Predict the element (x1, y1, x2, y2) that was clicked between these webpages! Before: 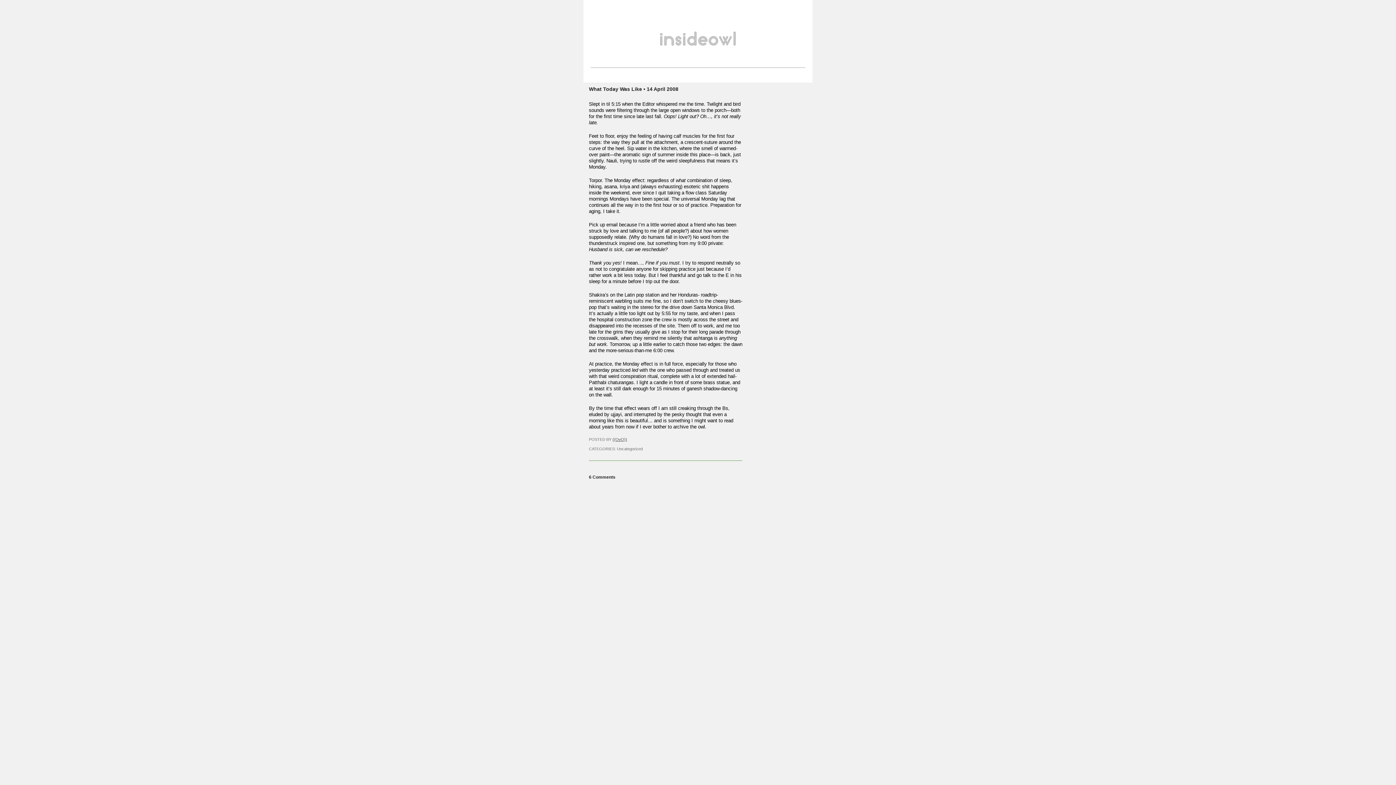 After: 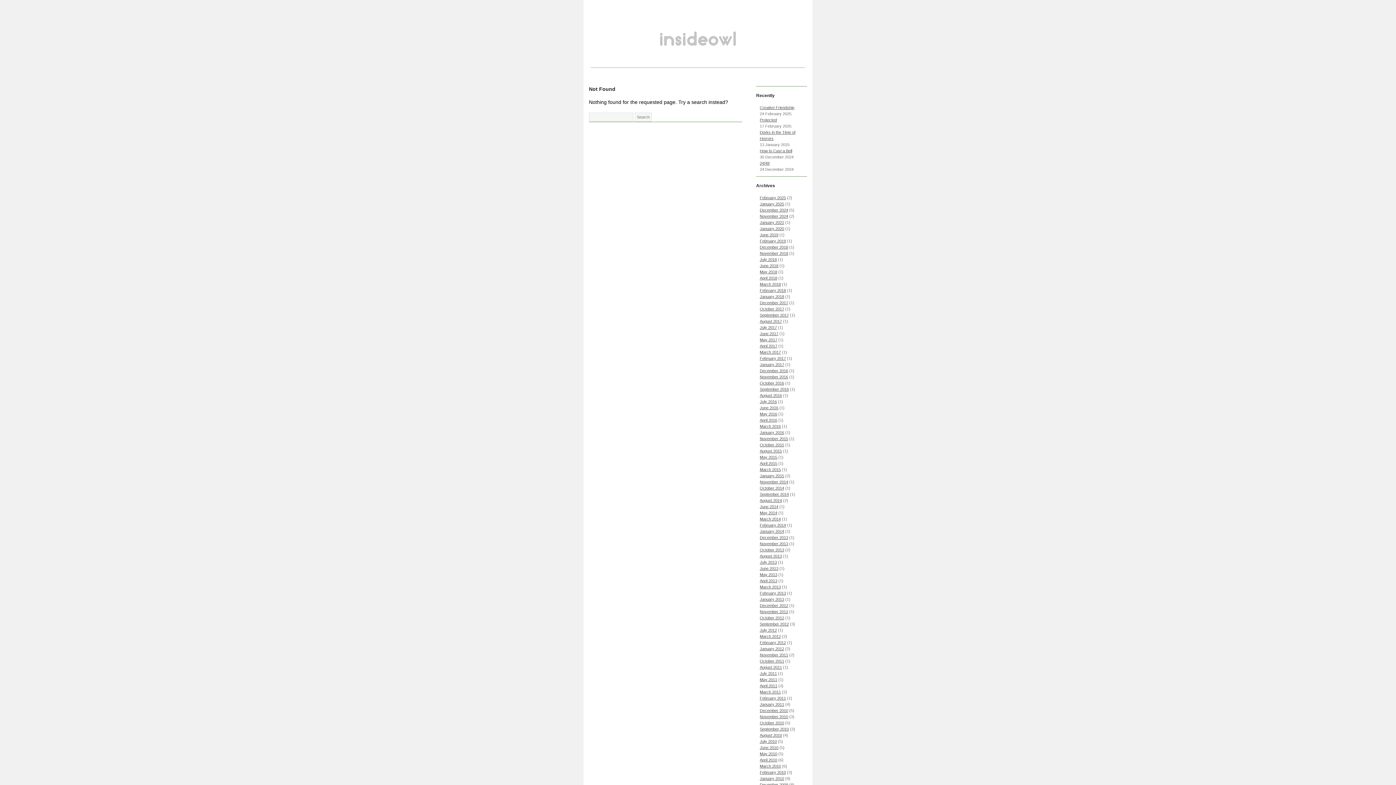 Action: label: ((OvO)) bbox: (612, 437, 627, 441)